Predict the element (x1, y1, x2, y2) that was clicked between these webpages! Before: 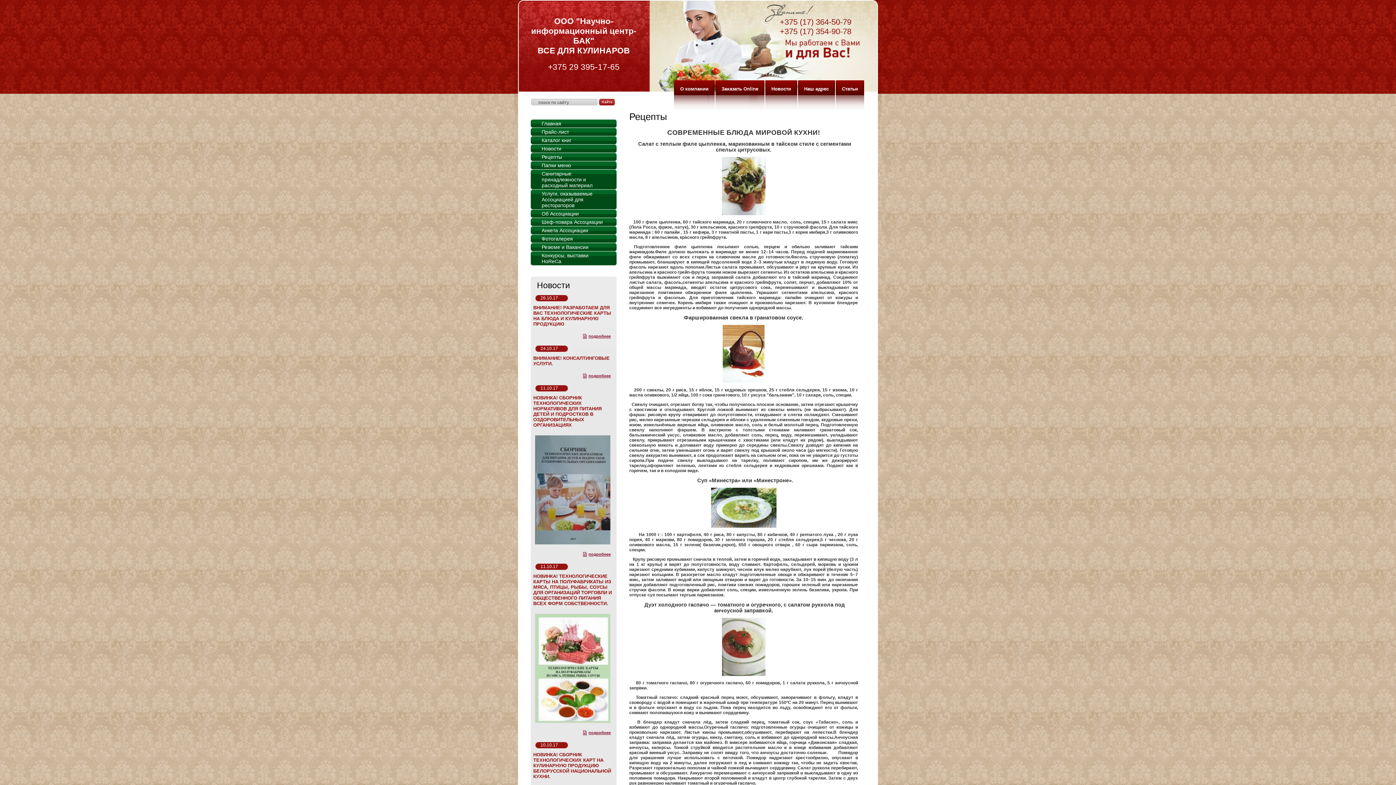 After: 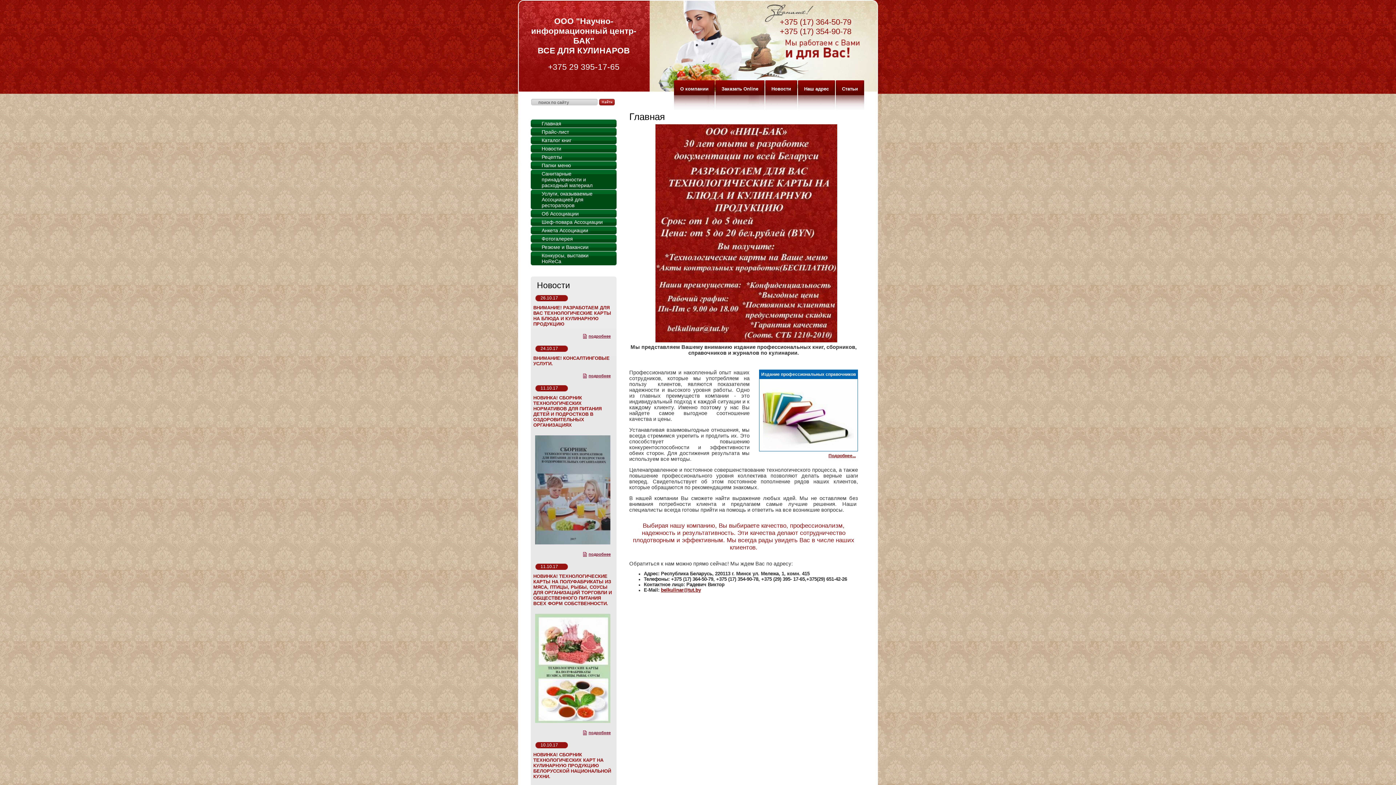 Action: label: ООО "Научно-информационный центр-БАК"
ВСЕ ДЛЯ КУЛИНАРОВ

+375 29 395-17-65 bbox: (529, 9, 638, 78)